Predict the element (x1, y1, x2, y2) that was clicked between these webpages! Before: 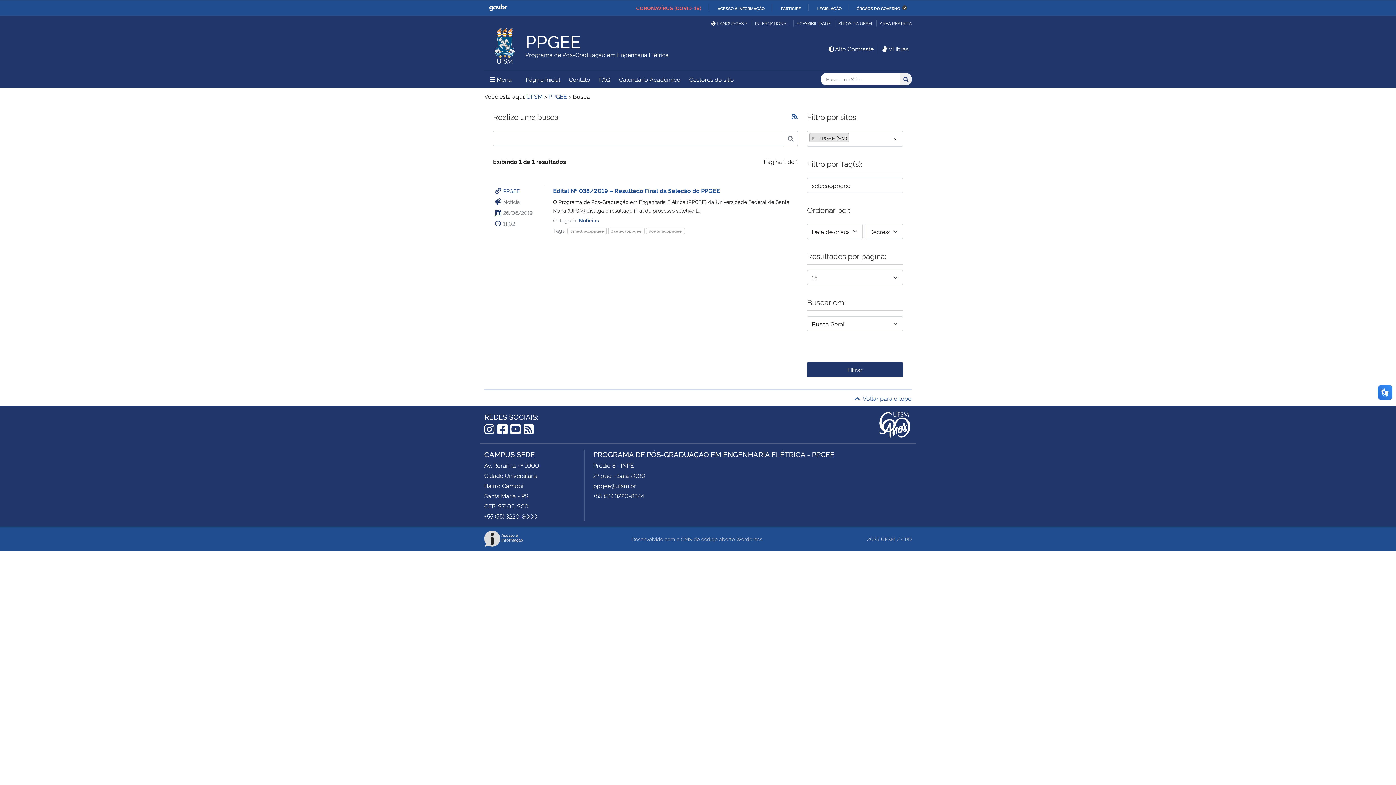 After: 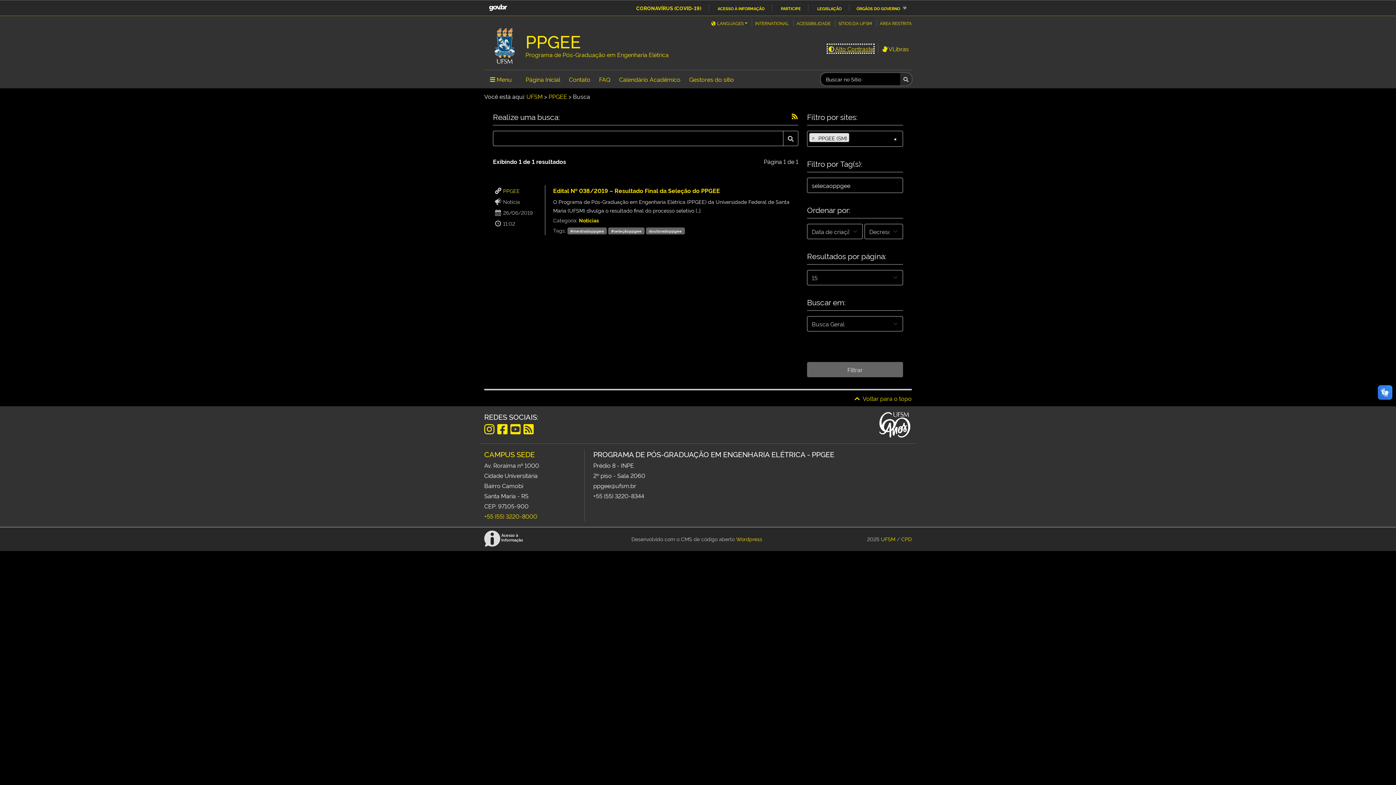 Action: bbox: (828, 44, 873, 52) label: Alto Contraste